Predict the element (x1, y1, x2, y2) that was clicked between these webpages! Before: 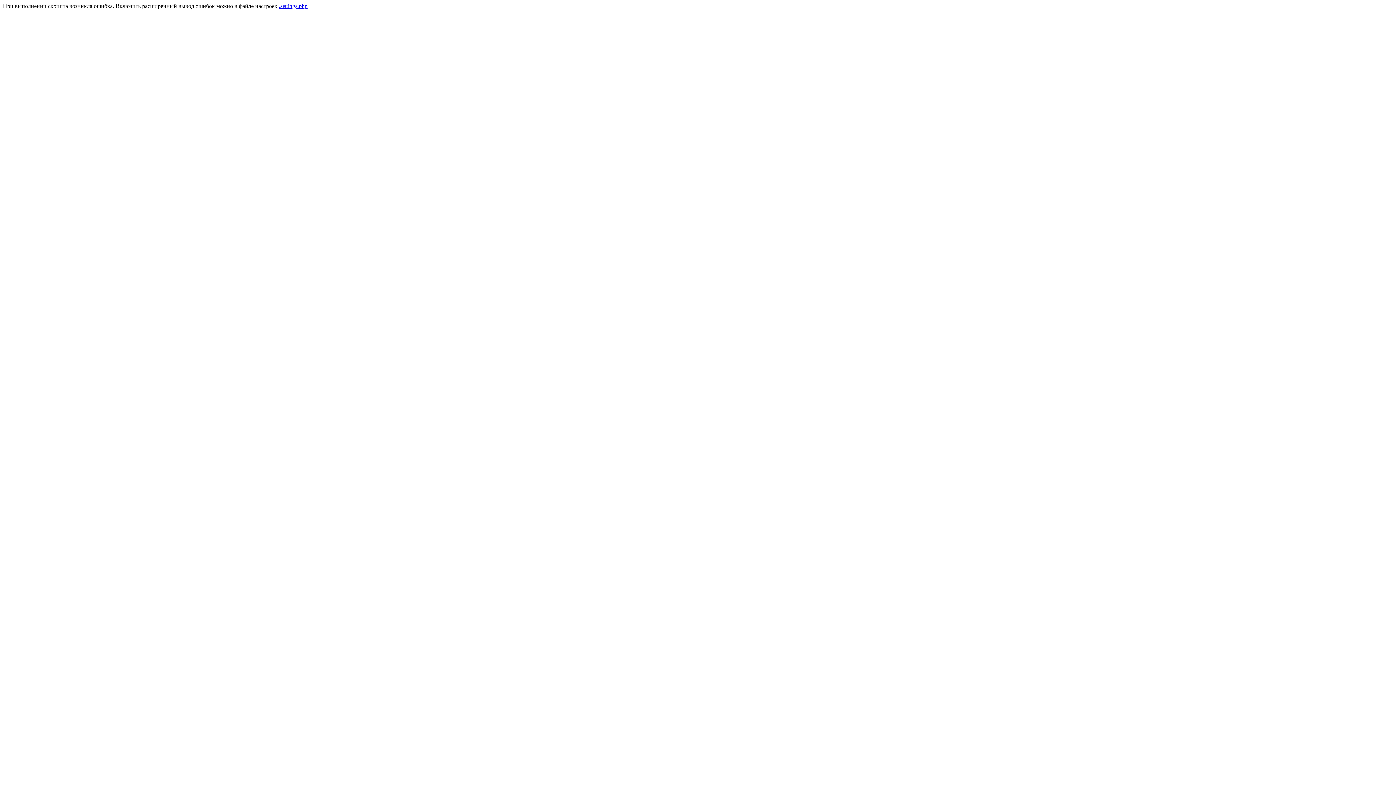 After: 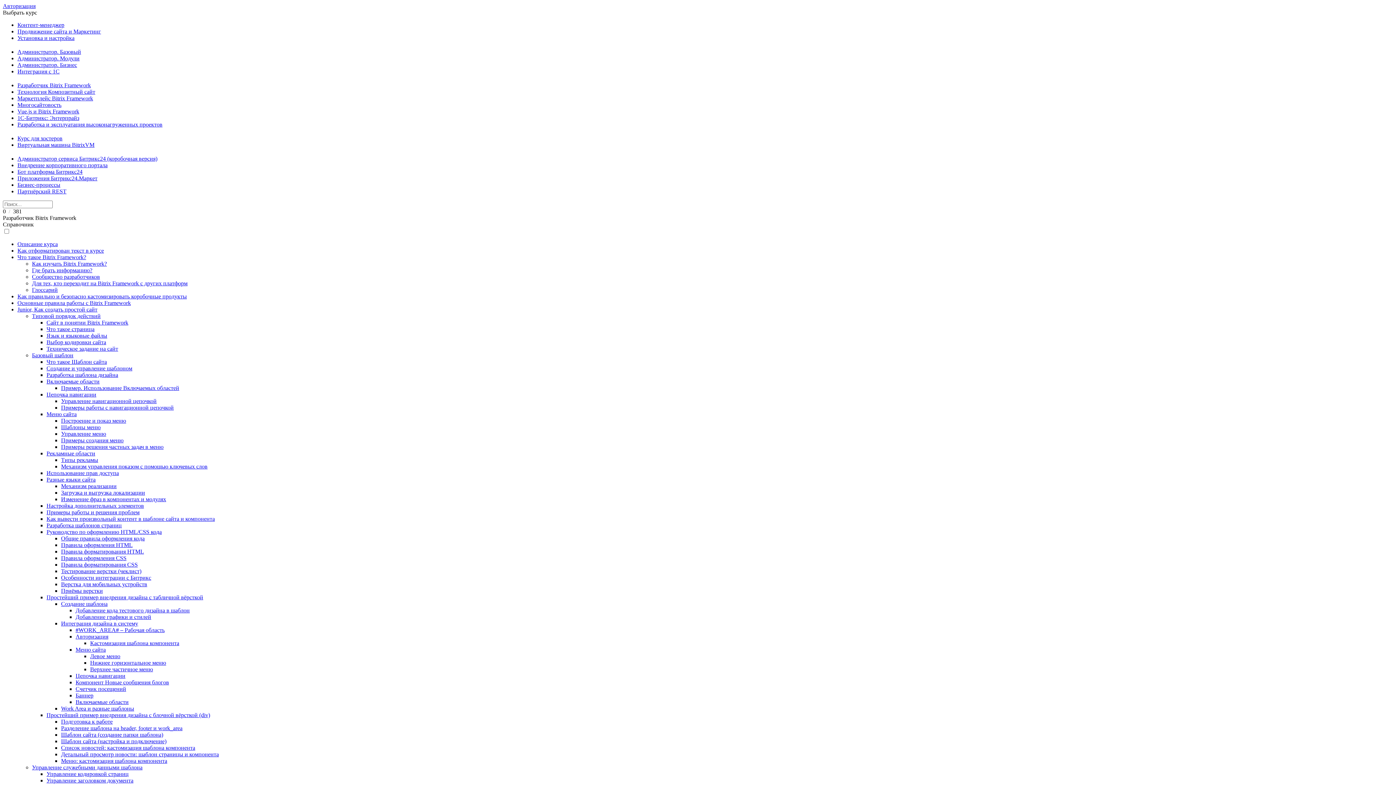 Action: label: .settings.php bbox: (278, 2, 307, 9)